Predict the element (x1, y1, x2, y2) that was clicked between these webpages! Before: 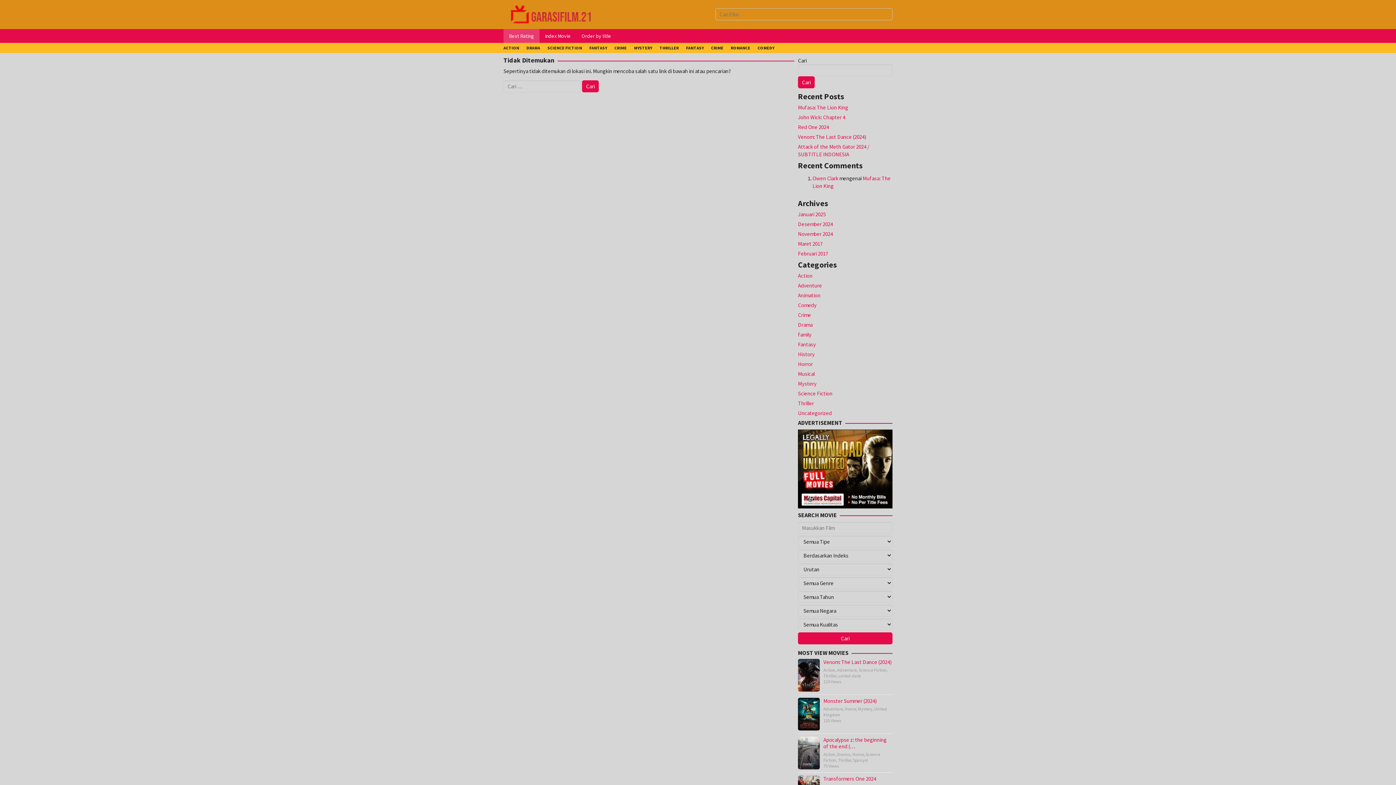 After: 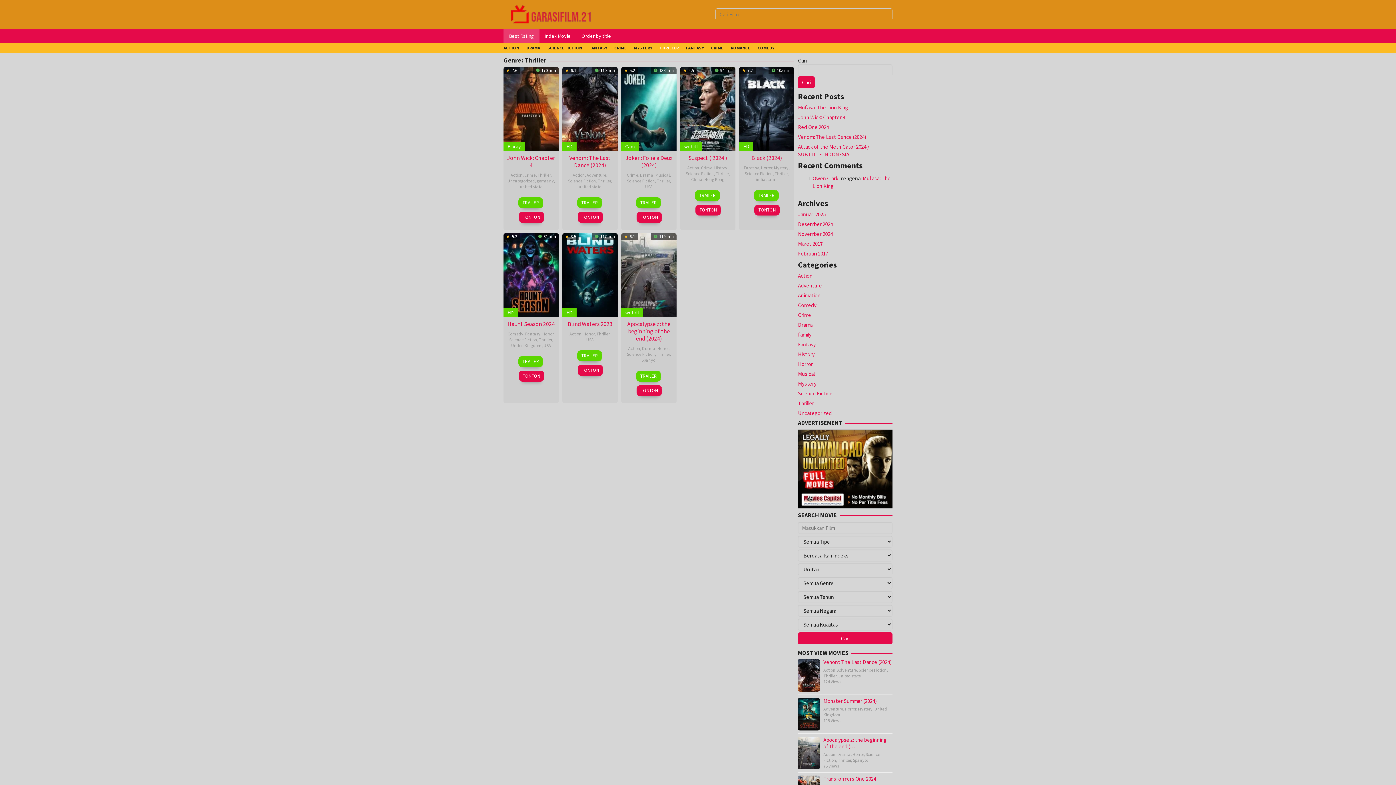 Action: bbox: (798, 399, 814, 406) label: Thriller